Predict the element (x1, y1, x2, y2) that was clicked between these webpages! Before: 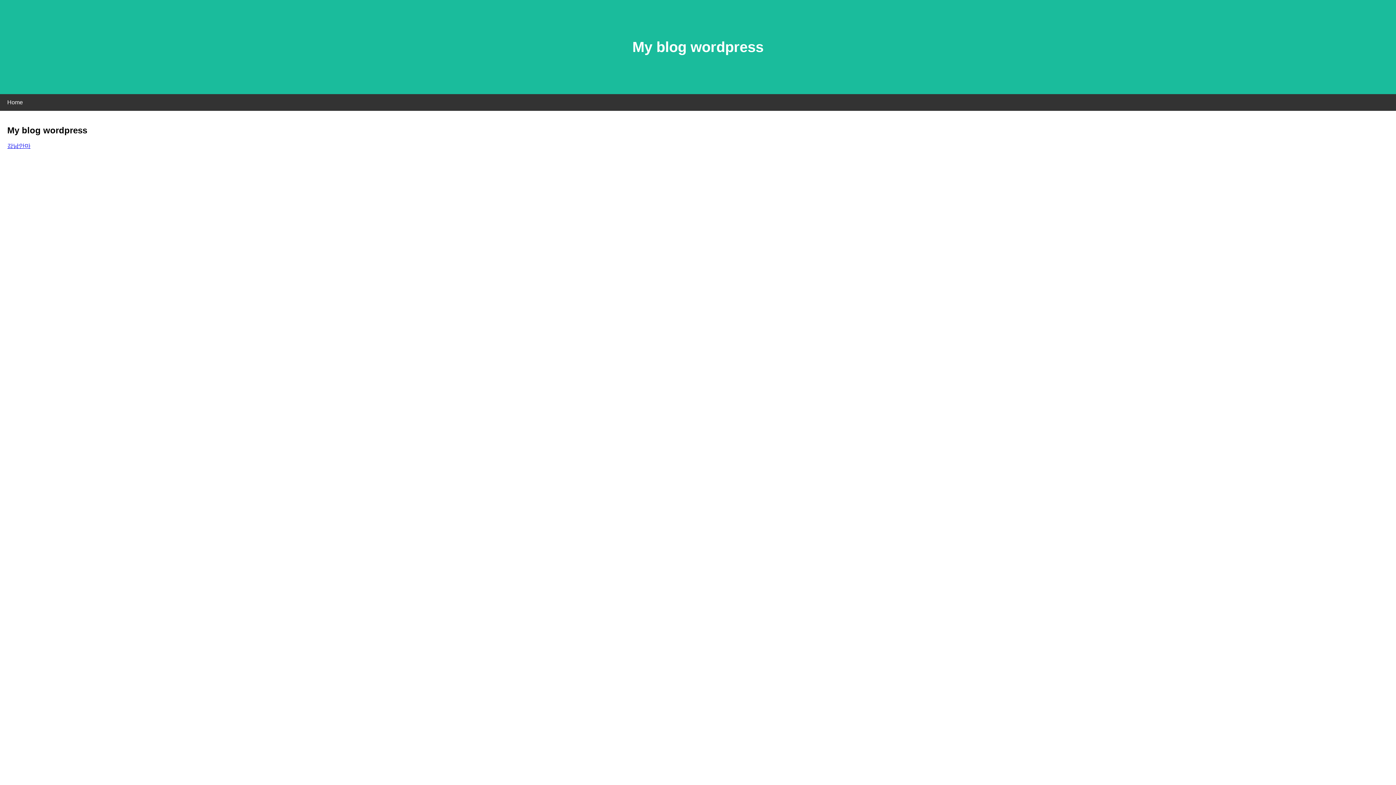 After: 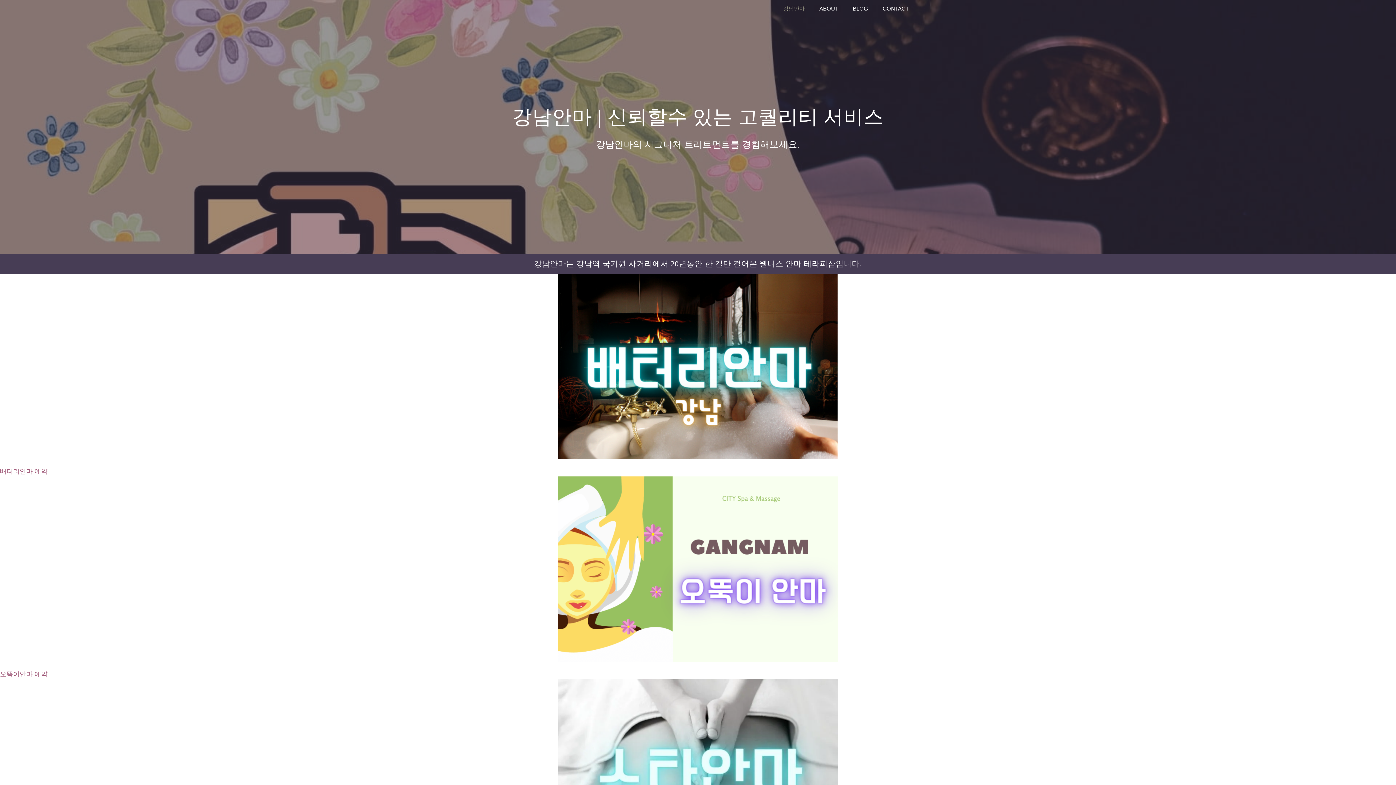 Action: label: 강남안마 bbox: (7, 143, 30, 149)